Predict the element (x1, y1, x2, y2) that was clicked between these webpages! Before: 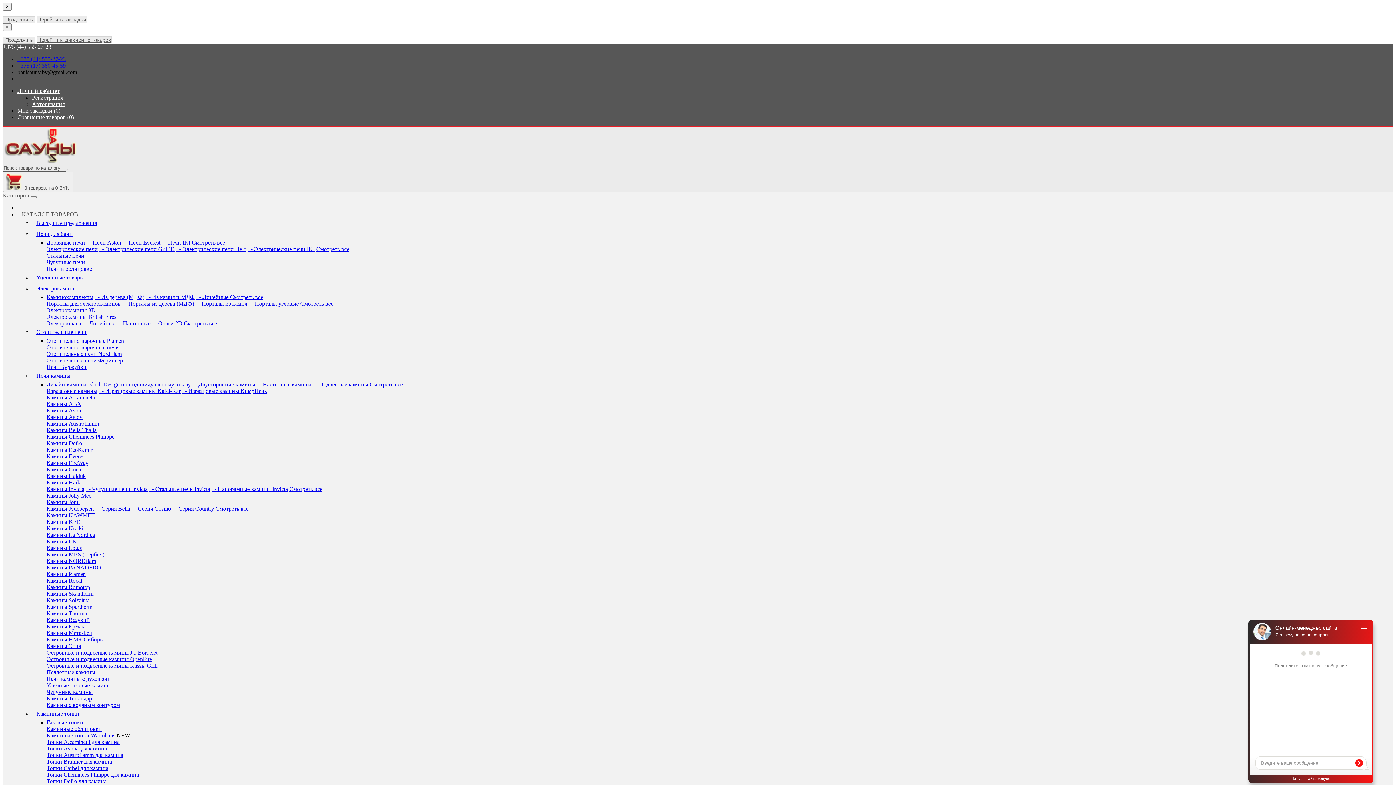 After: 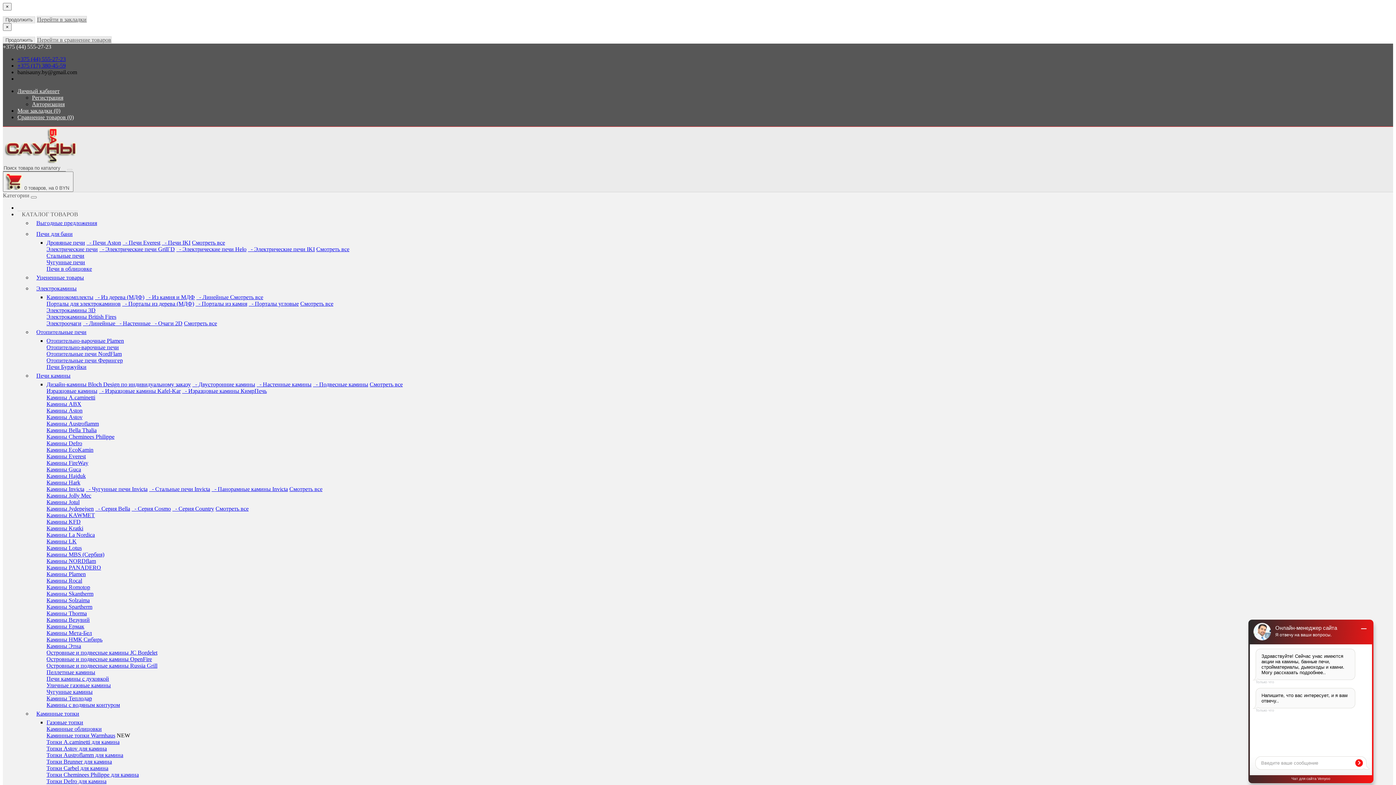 Action: label: Печи камины с духовкой bbox: (46, 676, 109, 682)